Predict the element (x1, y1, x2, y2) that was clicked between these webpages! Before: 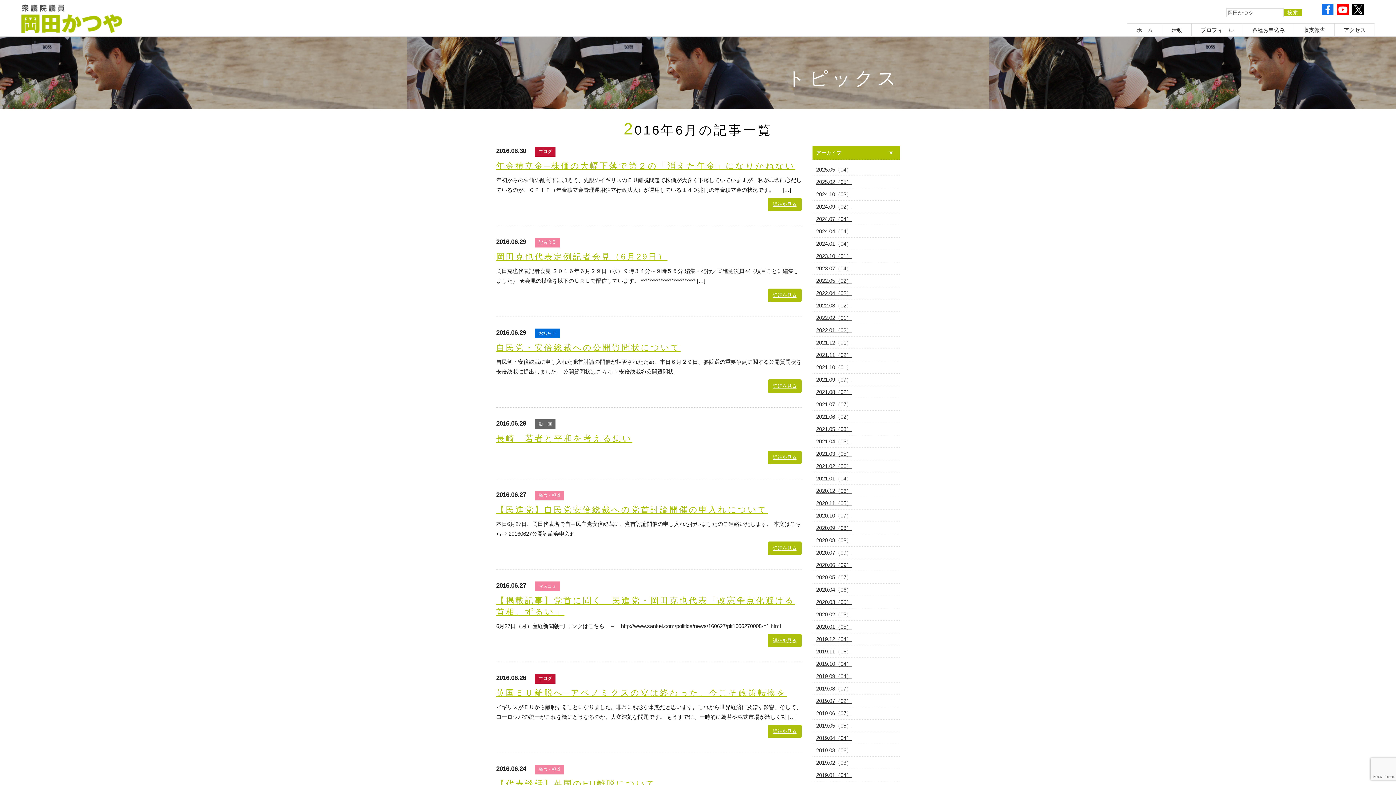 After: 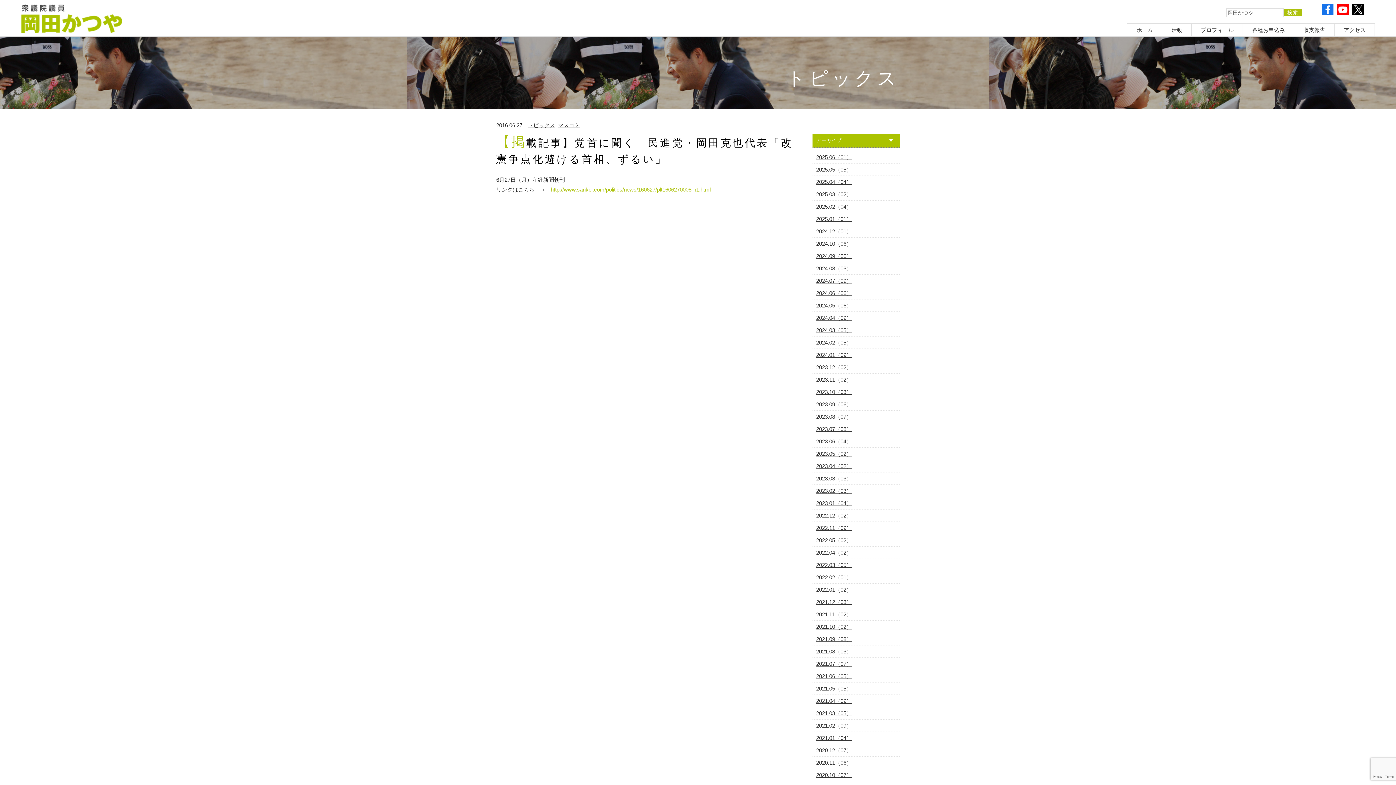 Action: bbox: (496, 595, 801, 617) label: 【掲載記事】党首に聞く　民進党・岡田克也代表「改憲争点化避ける首相、ずるい」